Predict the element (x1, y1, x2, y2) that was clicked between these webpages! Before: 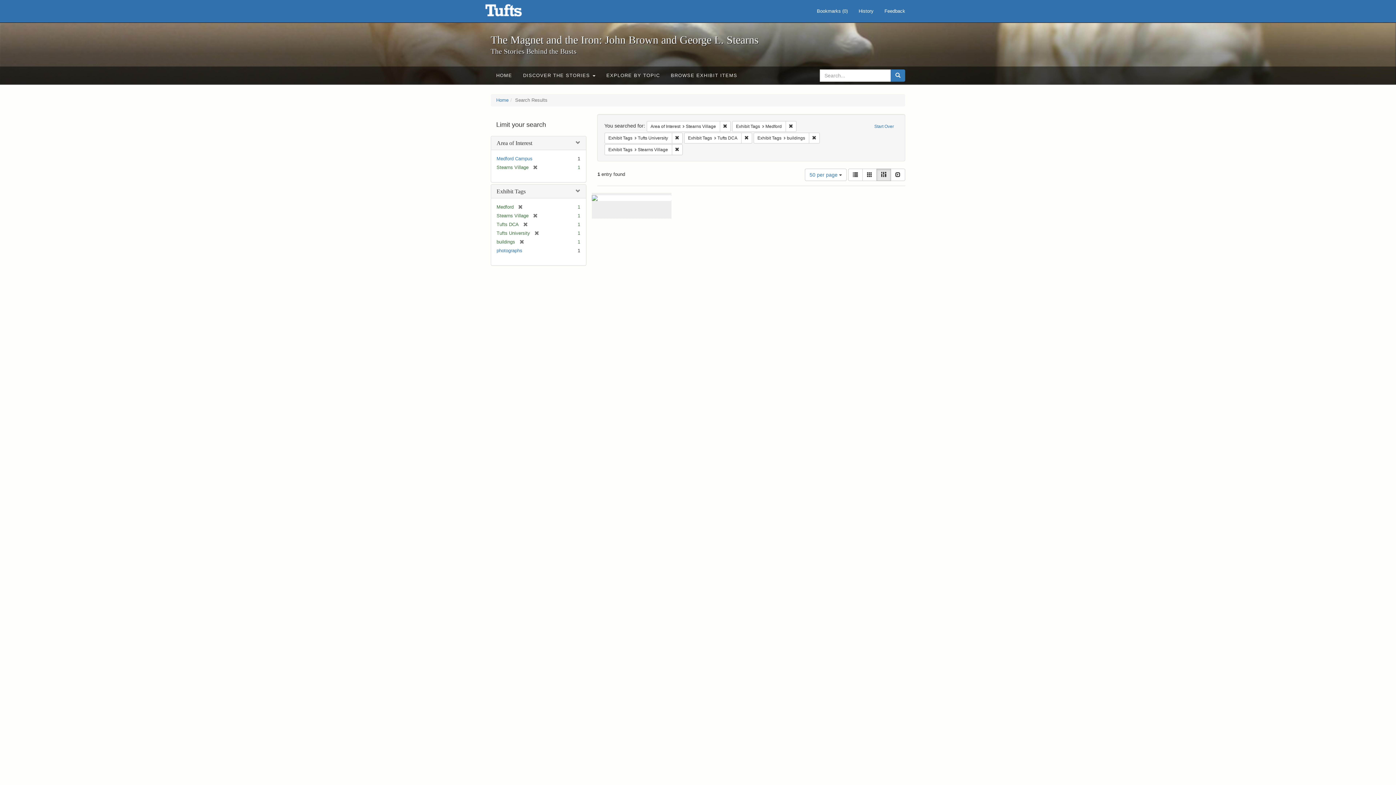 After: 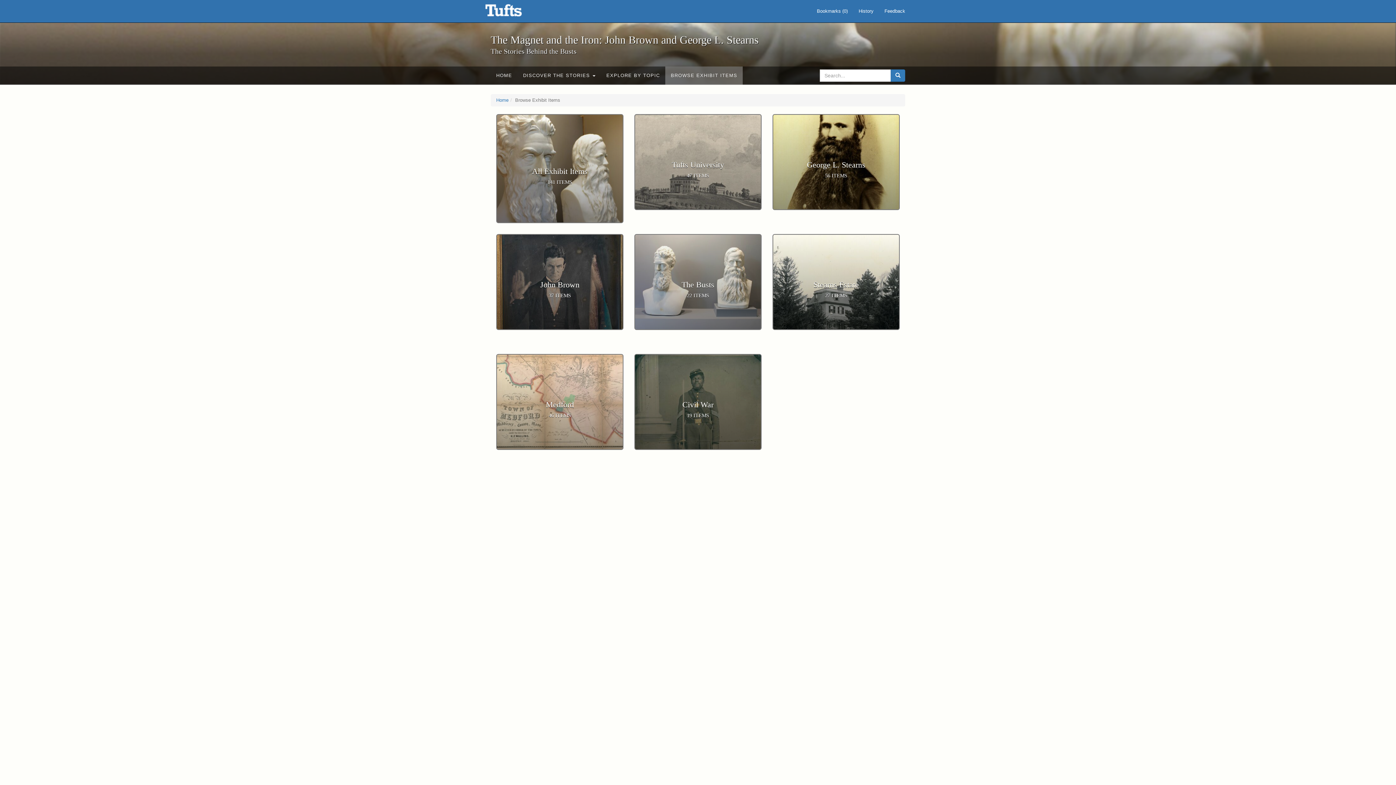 Action: label: BROWSE EXHIBIT ITEMS bbox: (665, 66, 742, 84)